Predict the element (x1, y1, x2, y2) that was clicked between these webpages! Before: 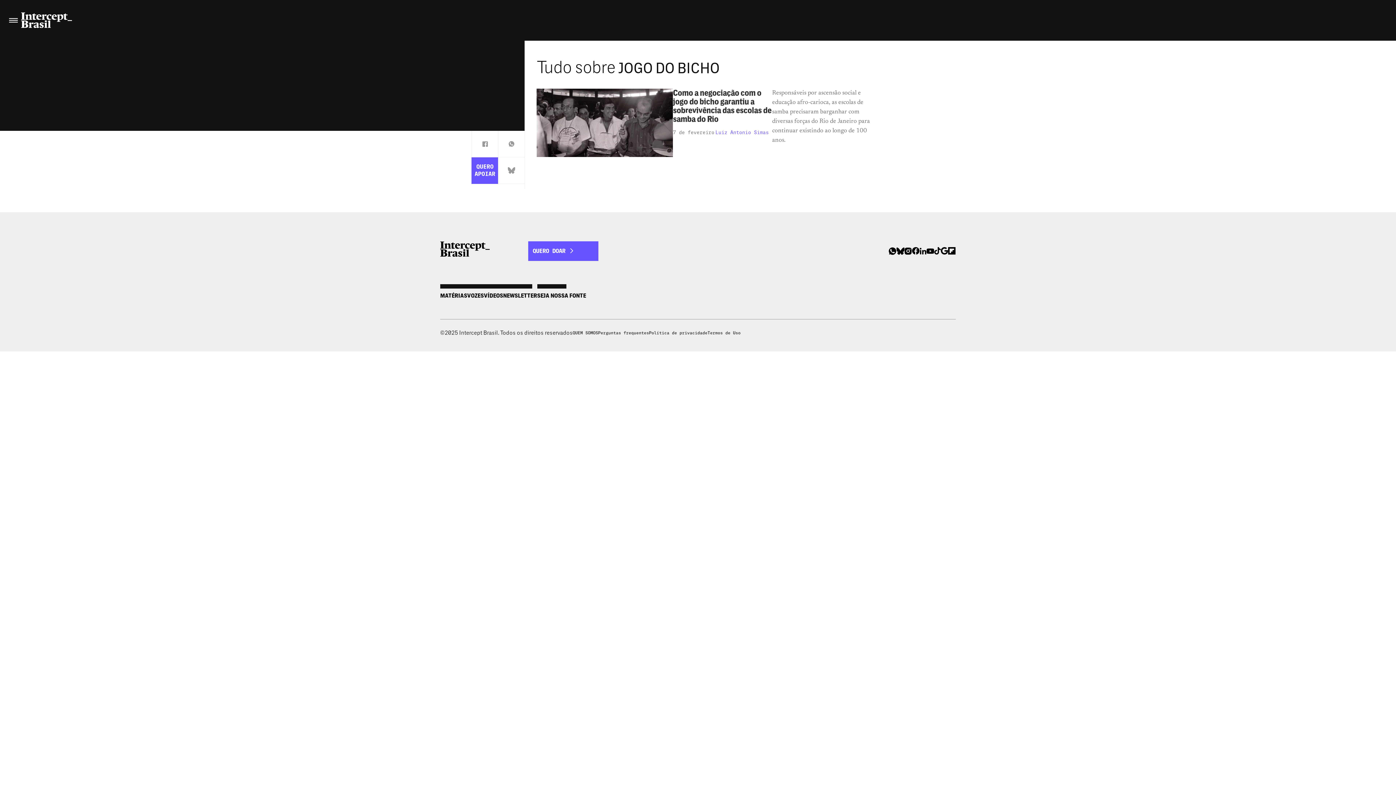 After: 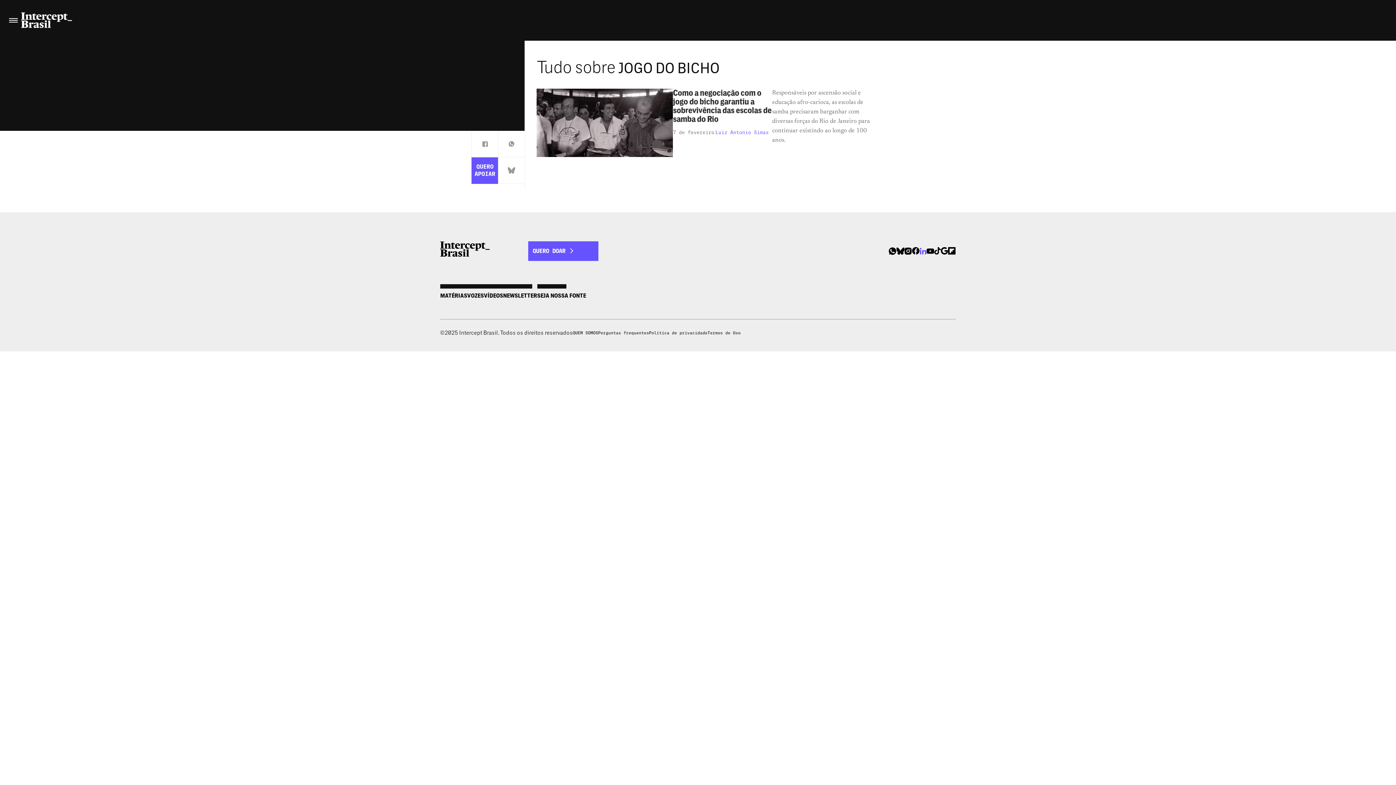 Action: bbox: (919, 247, 926, 254)